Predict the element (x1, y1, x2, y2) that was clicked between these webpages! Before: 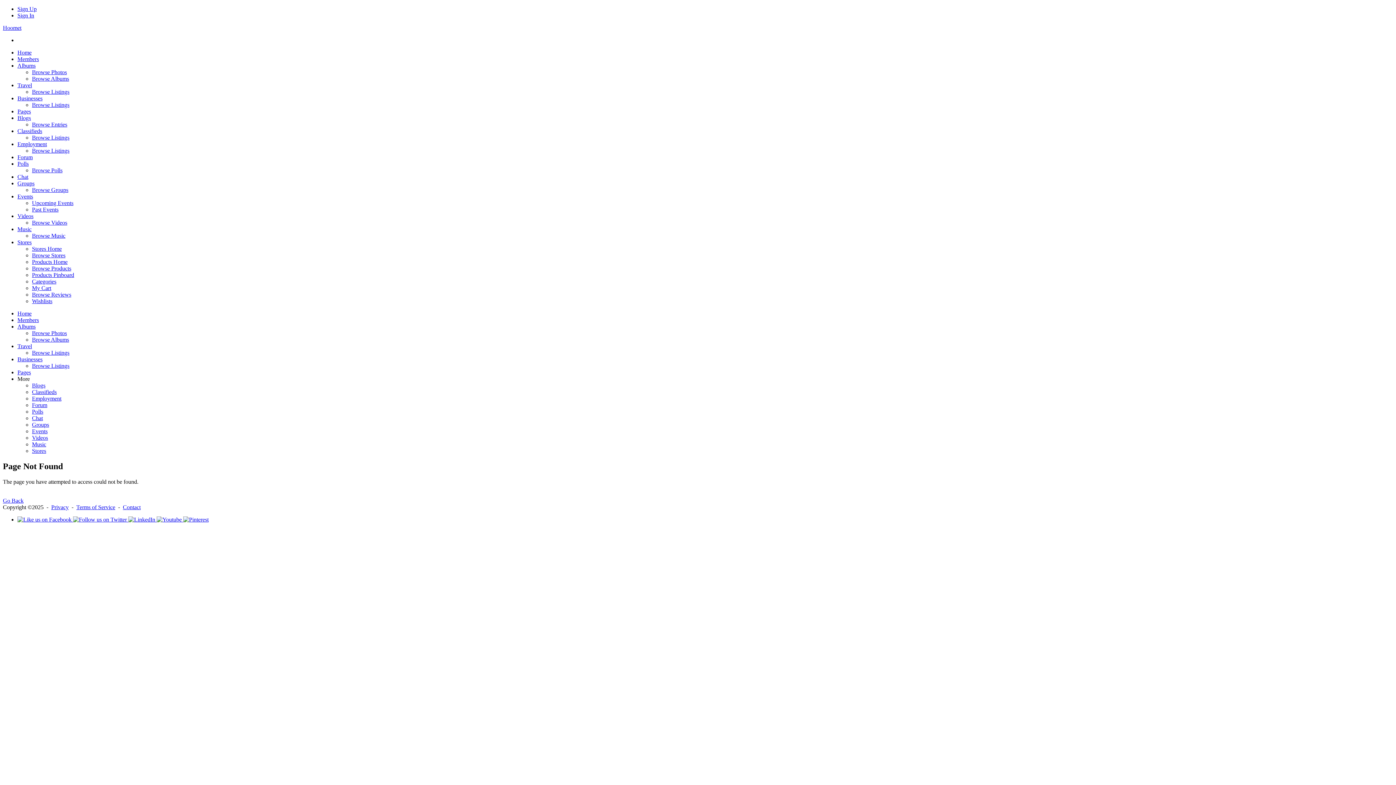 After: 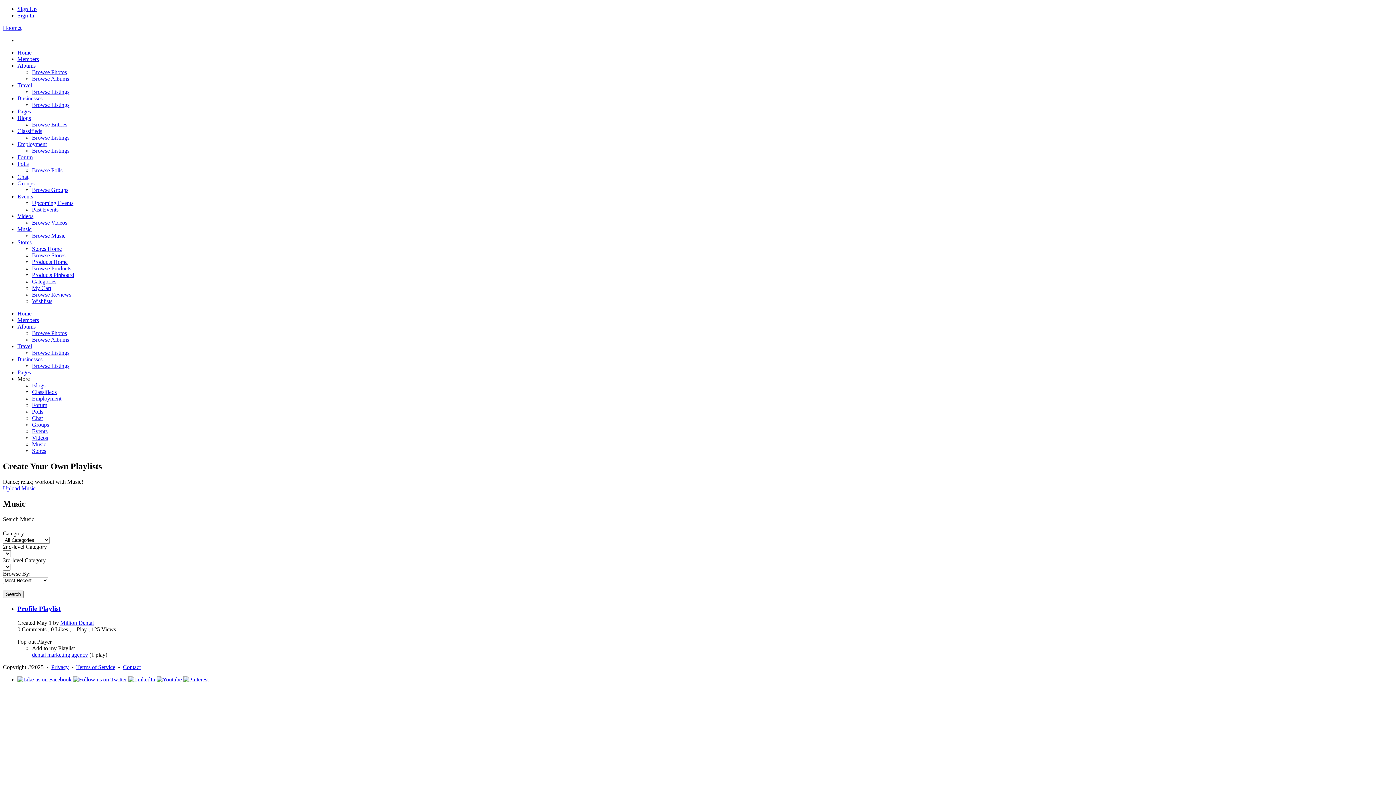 Action: bbox: (17, 226, 31, 232) label: Music